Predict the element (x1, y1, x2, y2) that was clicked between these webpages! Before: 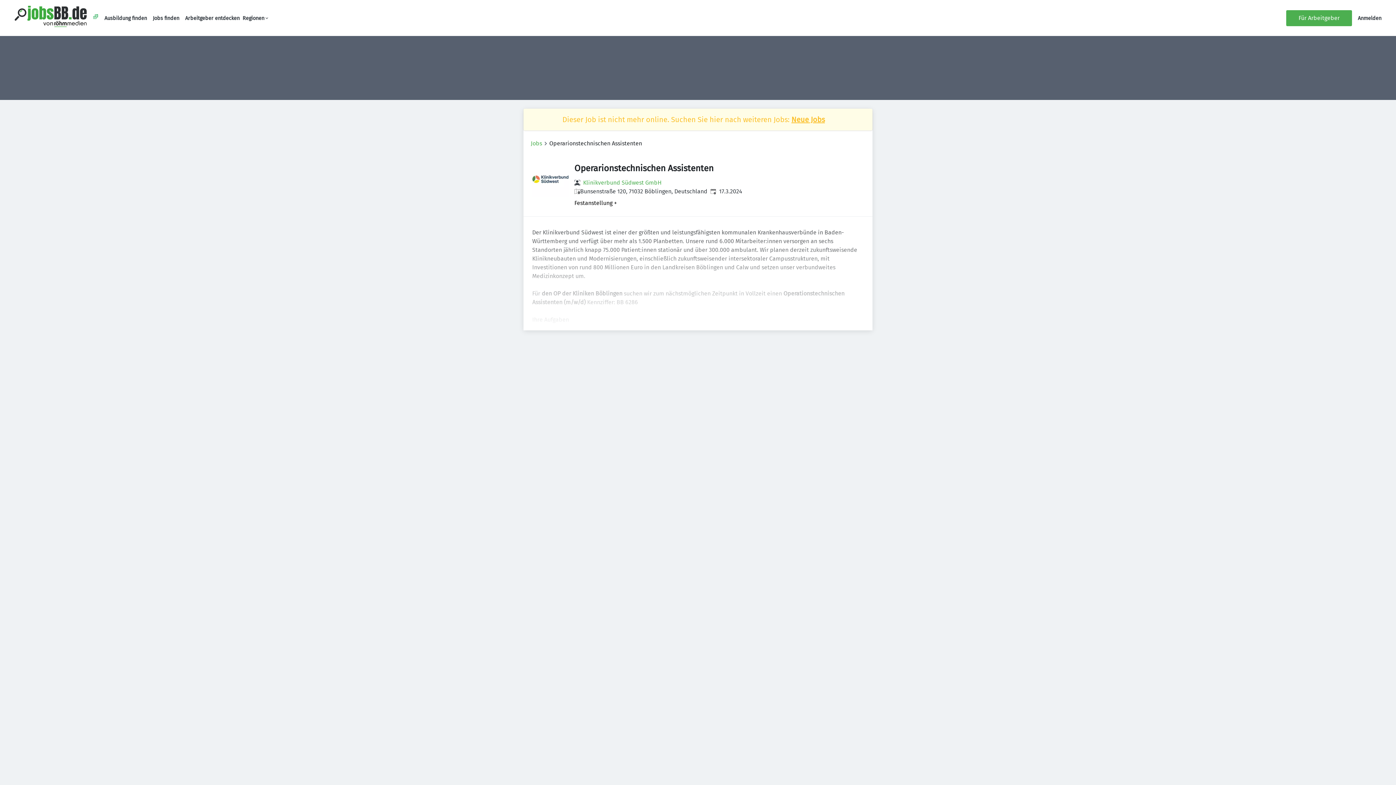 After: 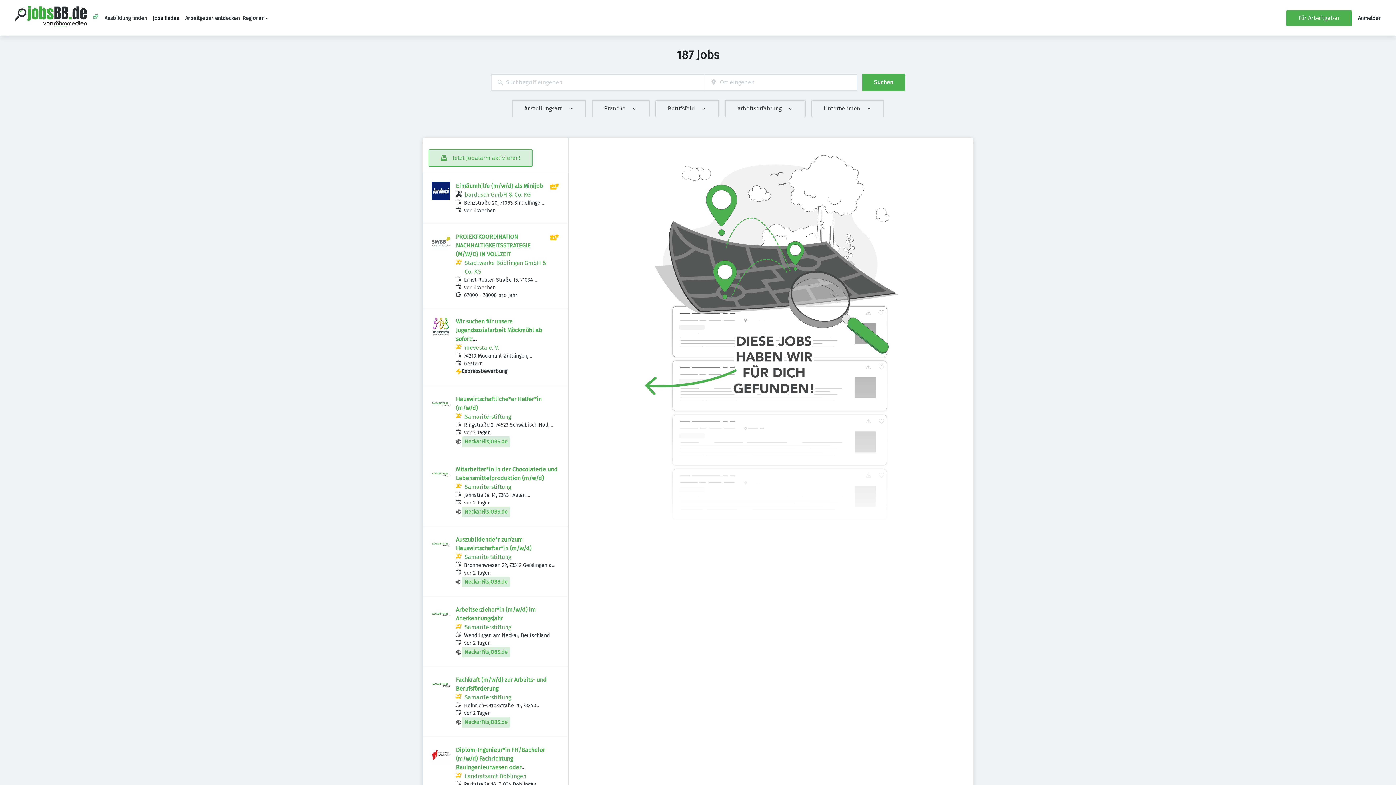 Action: label: Jobs finden bbox: (152, 15, 179, 21)